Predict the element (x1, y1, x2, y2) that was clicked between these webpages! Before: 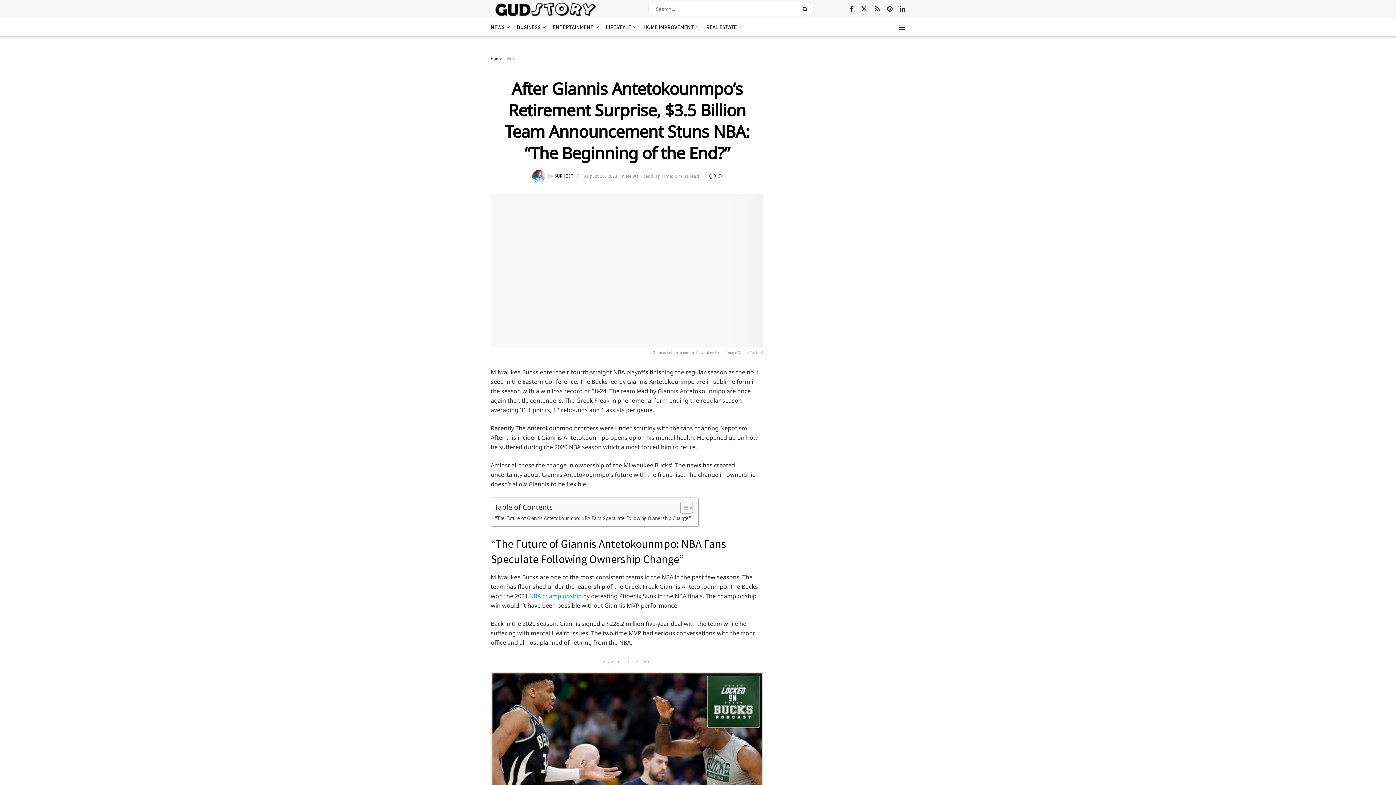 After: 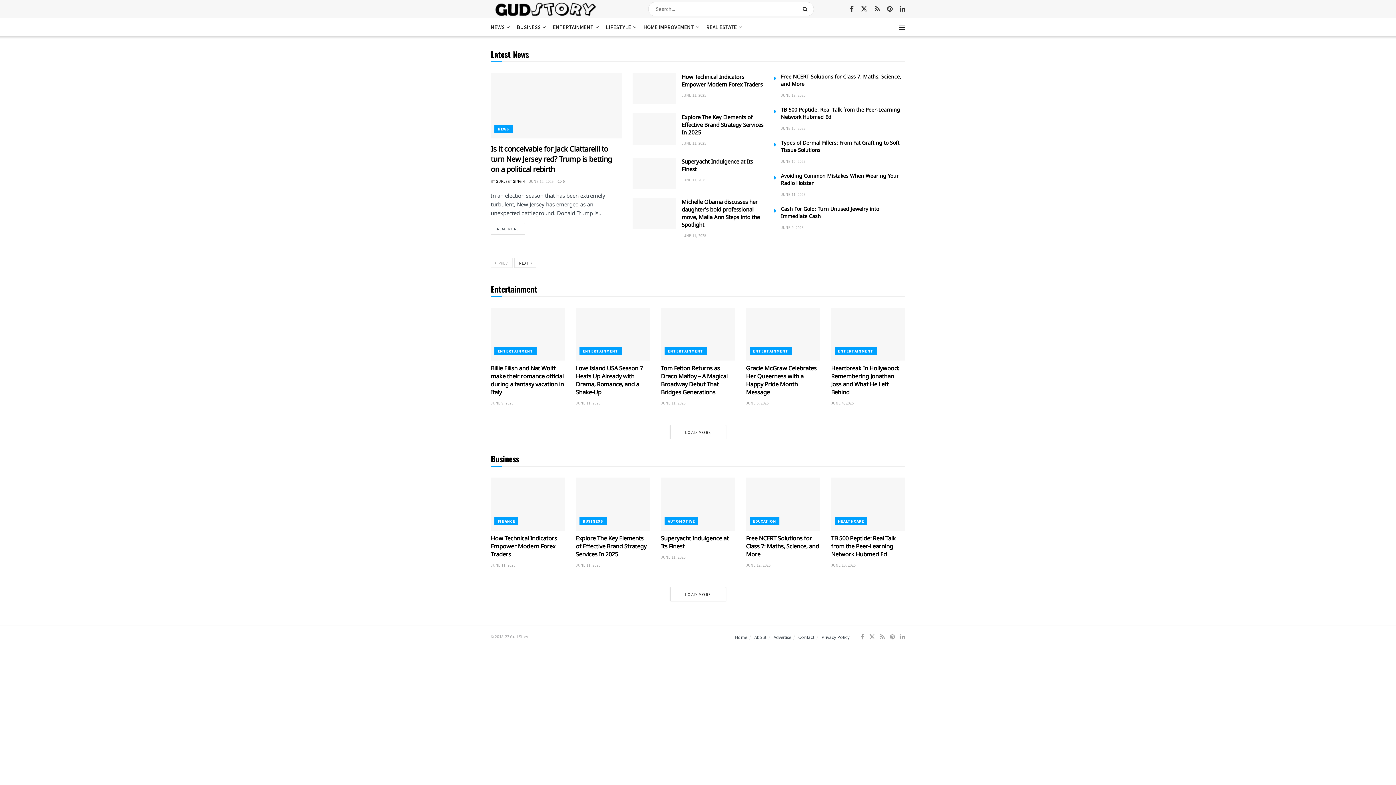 Action: bbox: (490, 1, 602, 16) label: Visit Homepage